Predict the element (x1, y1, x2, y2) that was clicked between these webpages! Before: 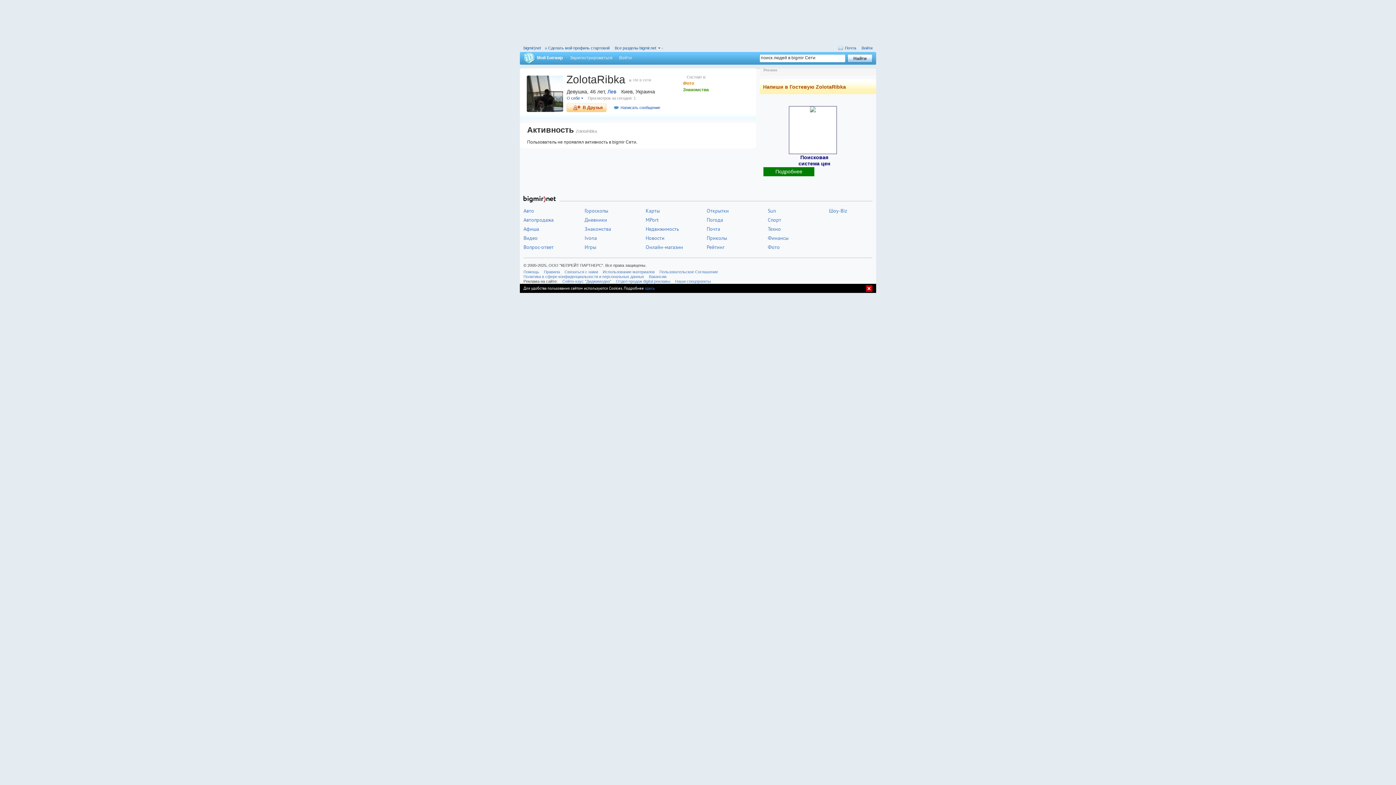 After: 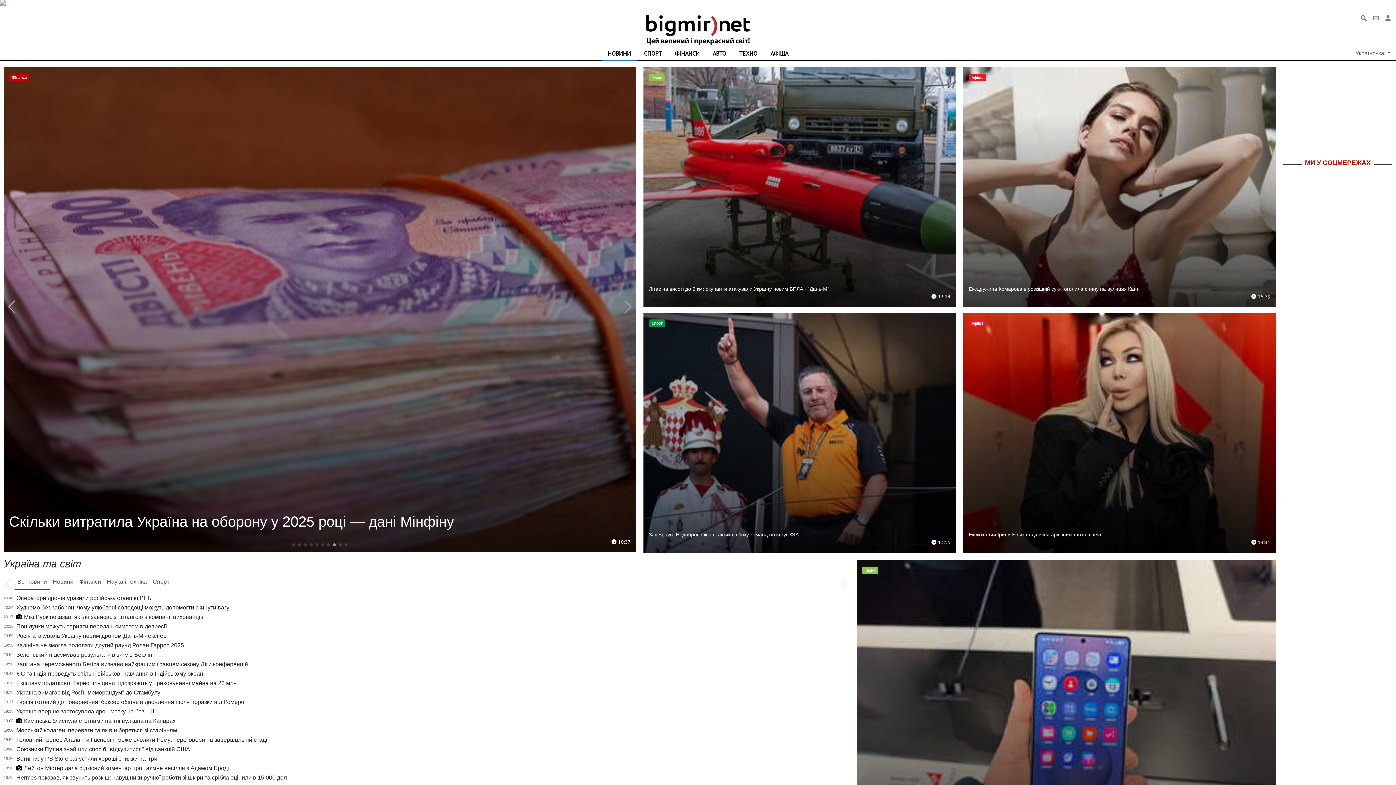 Action: bbox: (706, 244, 724, 250) label: Рейтинг